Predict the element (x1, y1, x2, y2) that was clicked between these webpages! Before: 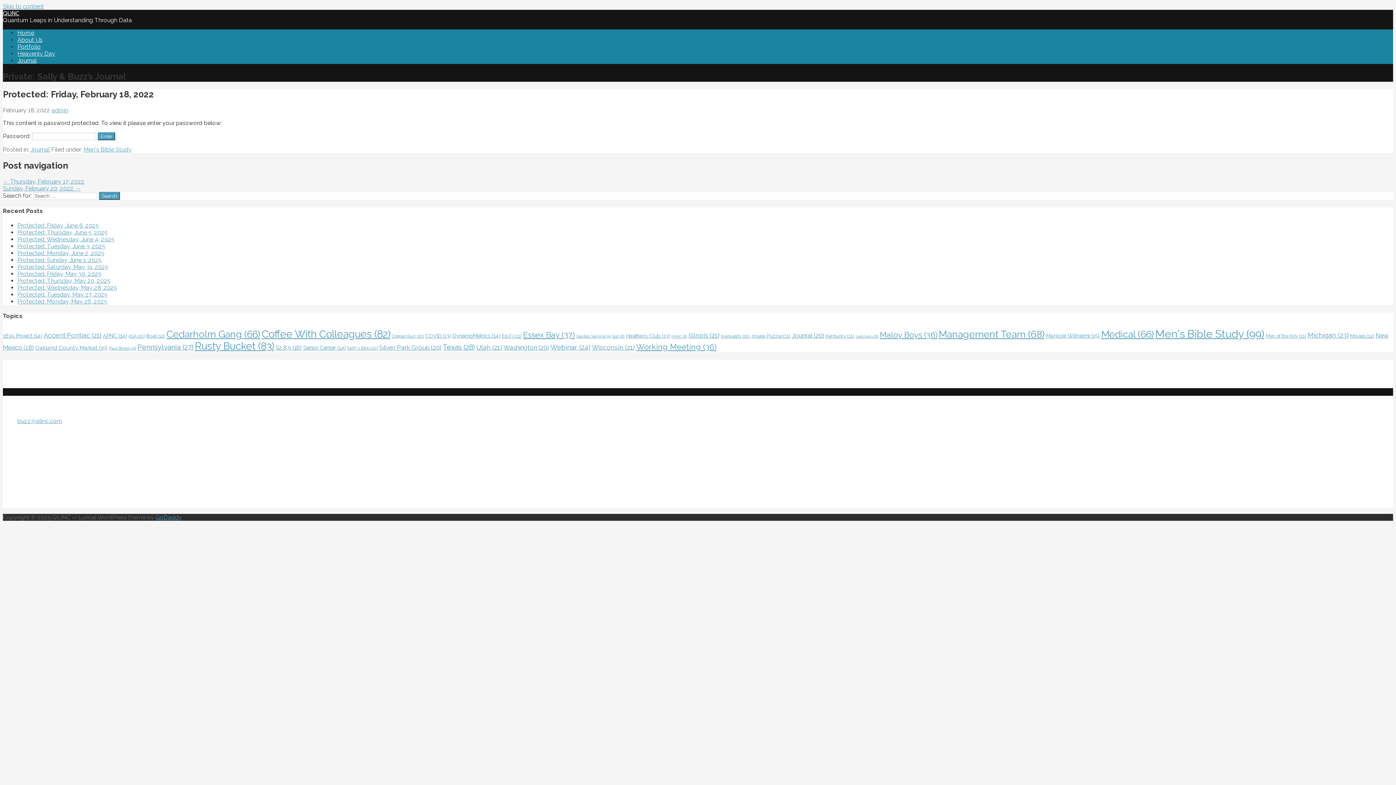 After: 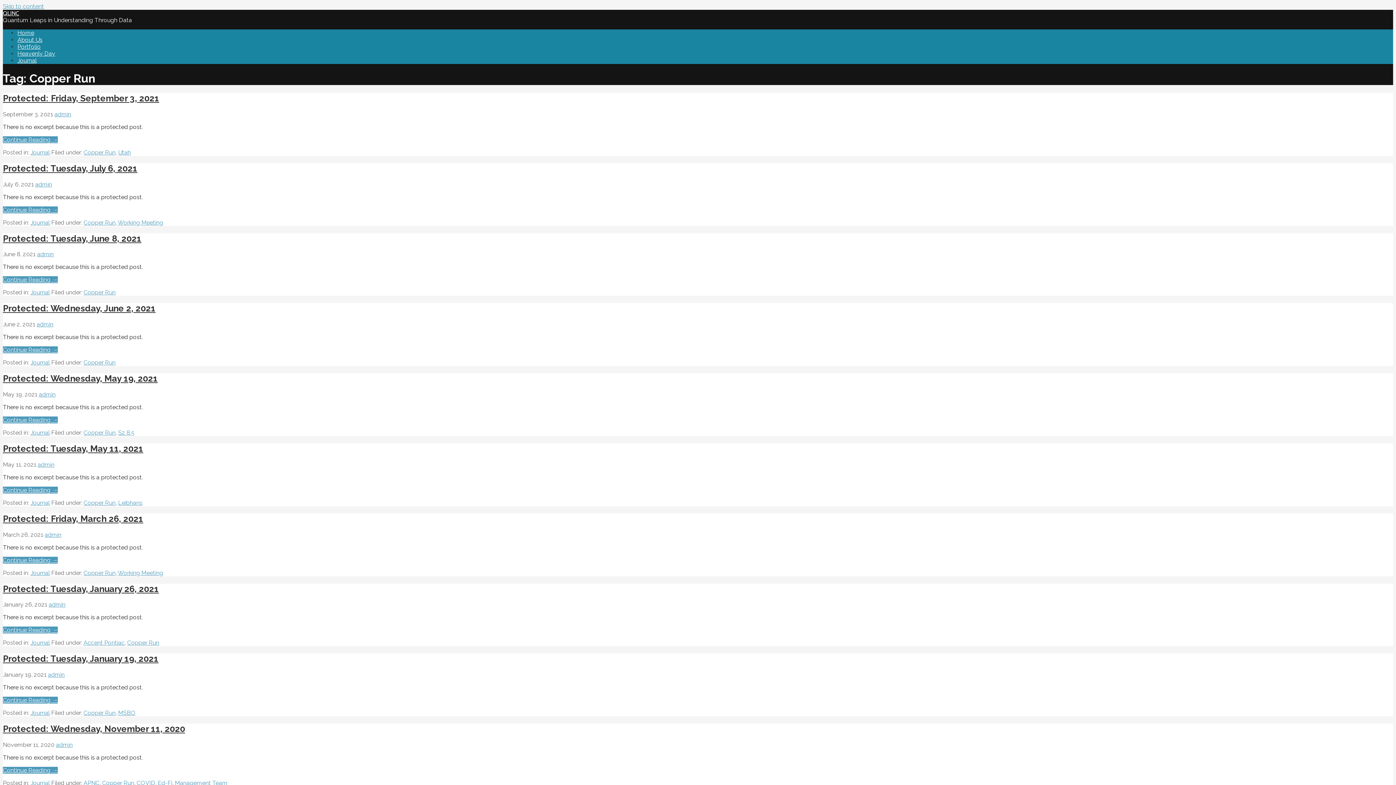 Action: bbox: (392, 333, 424, 338) label: Copper Run (10 items)